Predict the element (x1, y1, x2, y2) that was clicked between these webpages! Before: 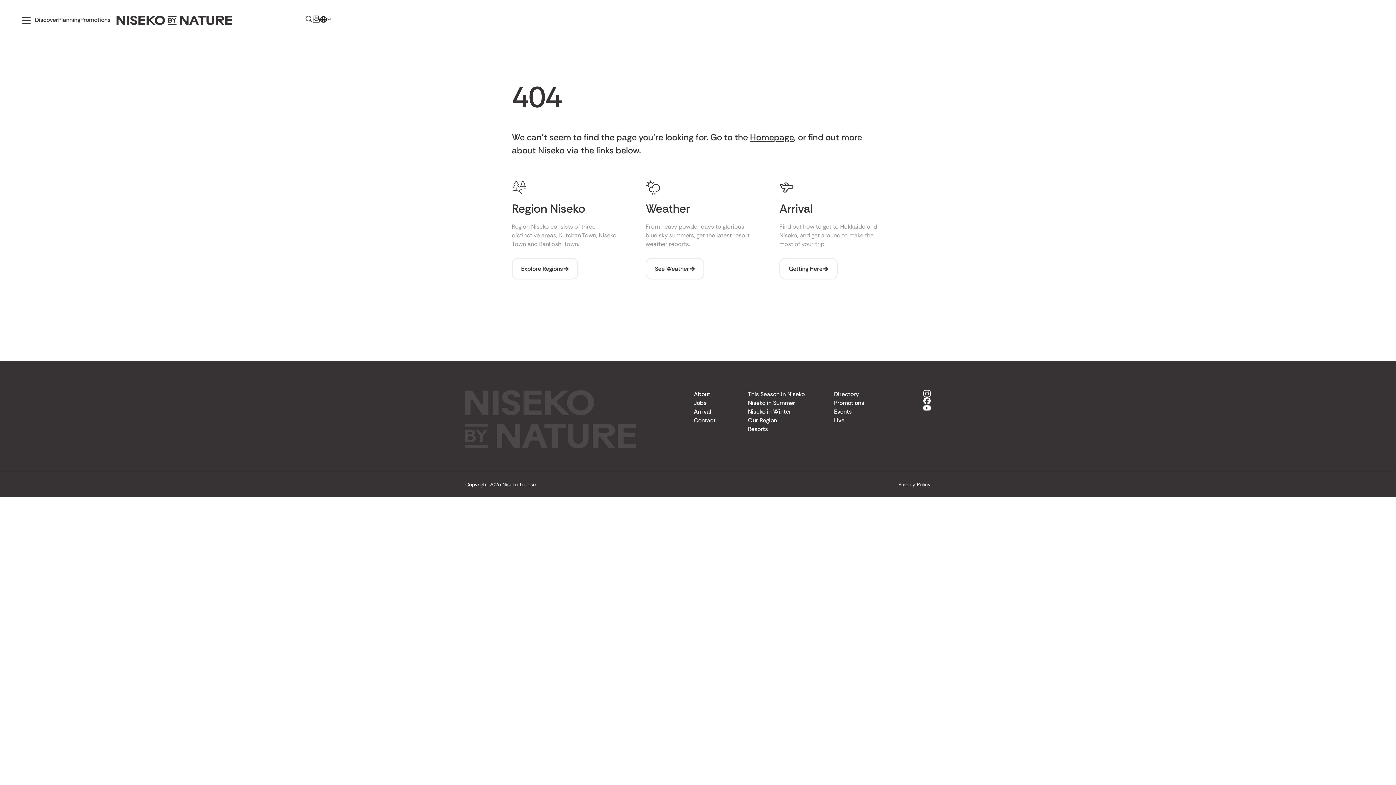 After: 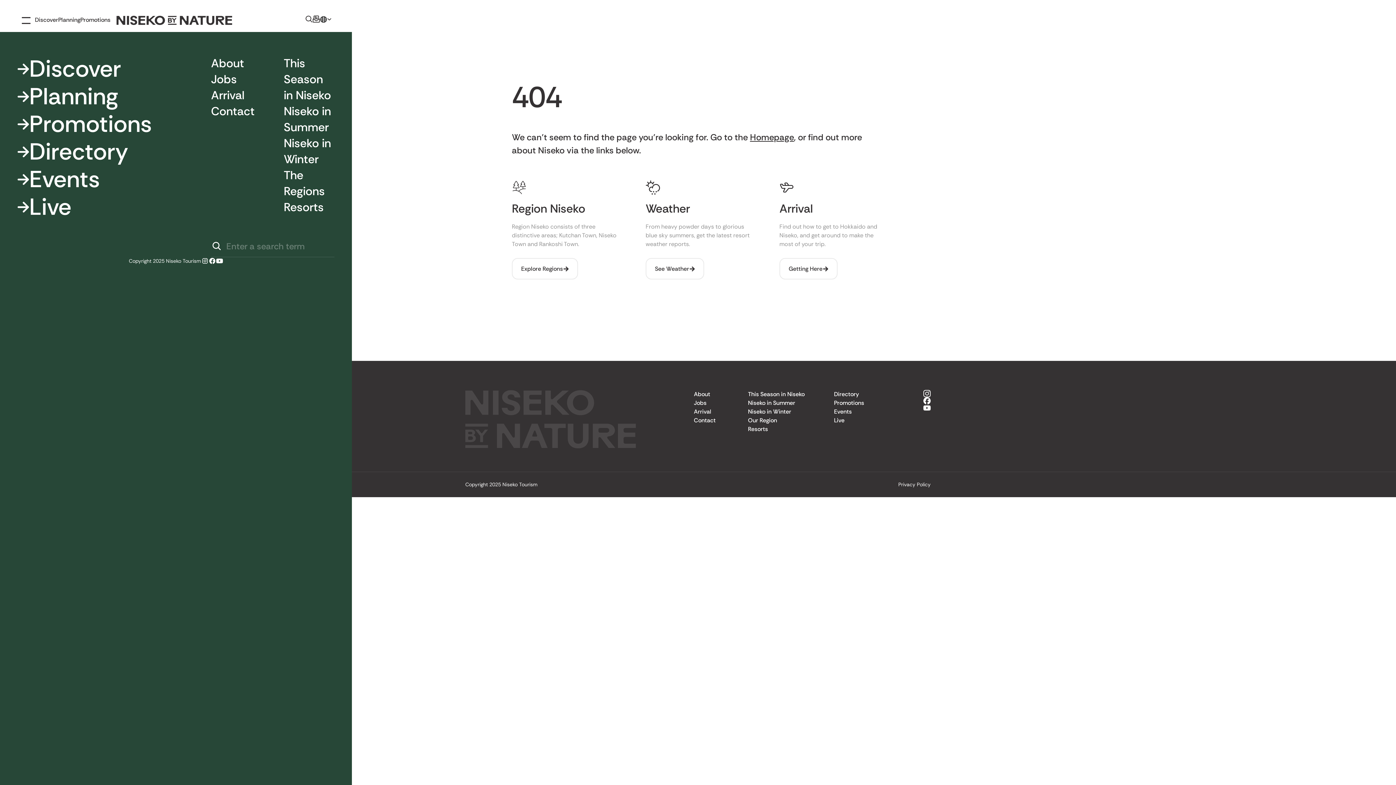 Action: bbox: (17, 11, 34, 29) label: menu